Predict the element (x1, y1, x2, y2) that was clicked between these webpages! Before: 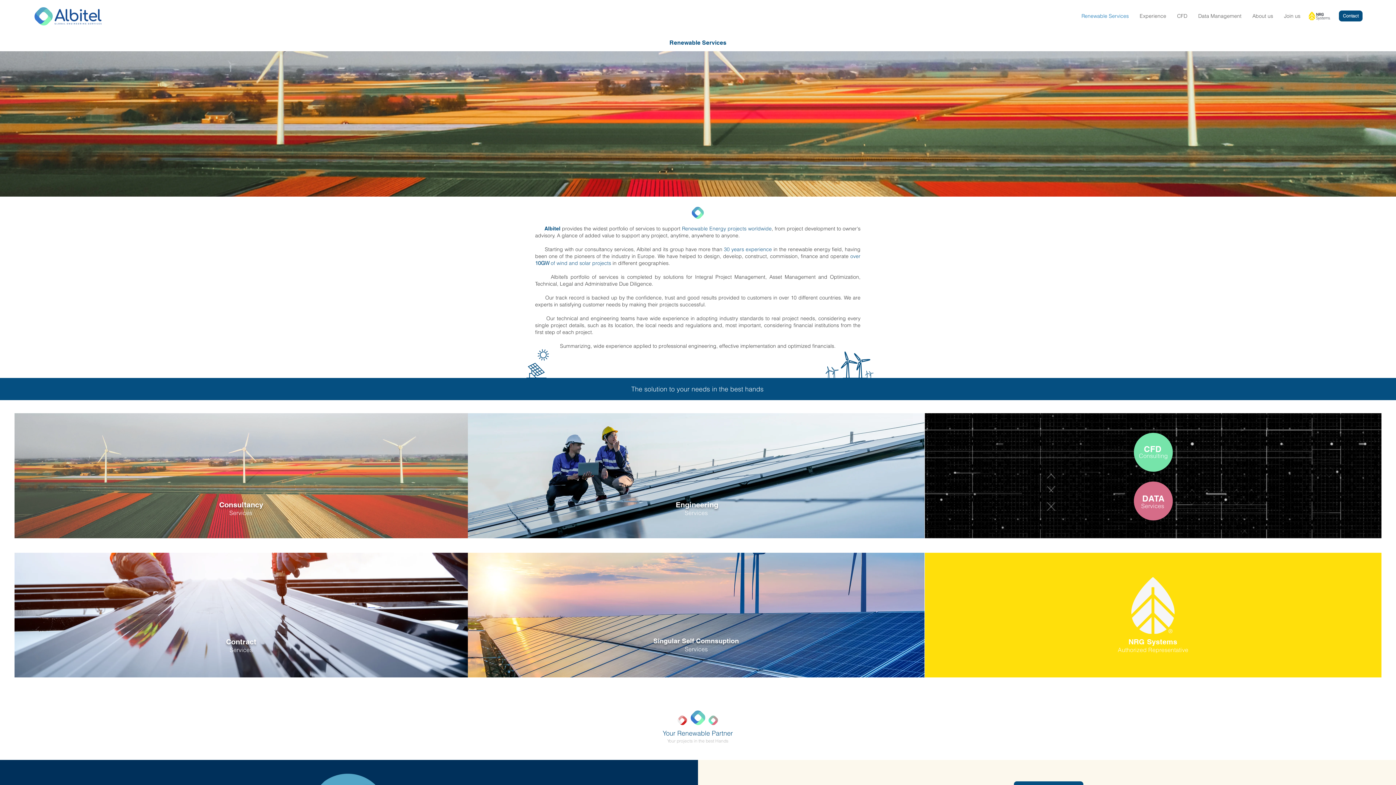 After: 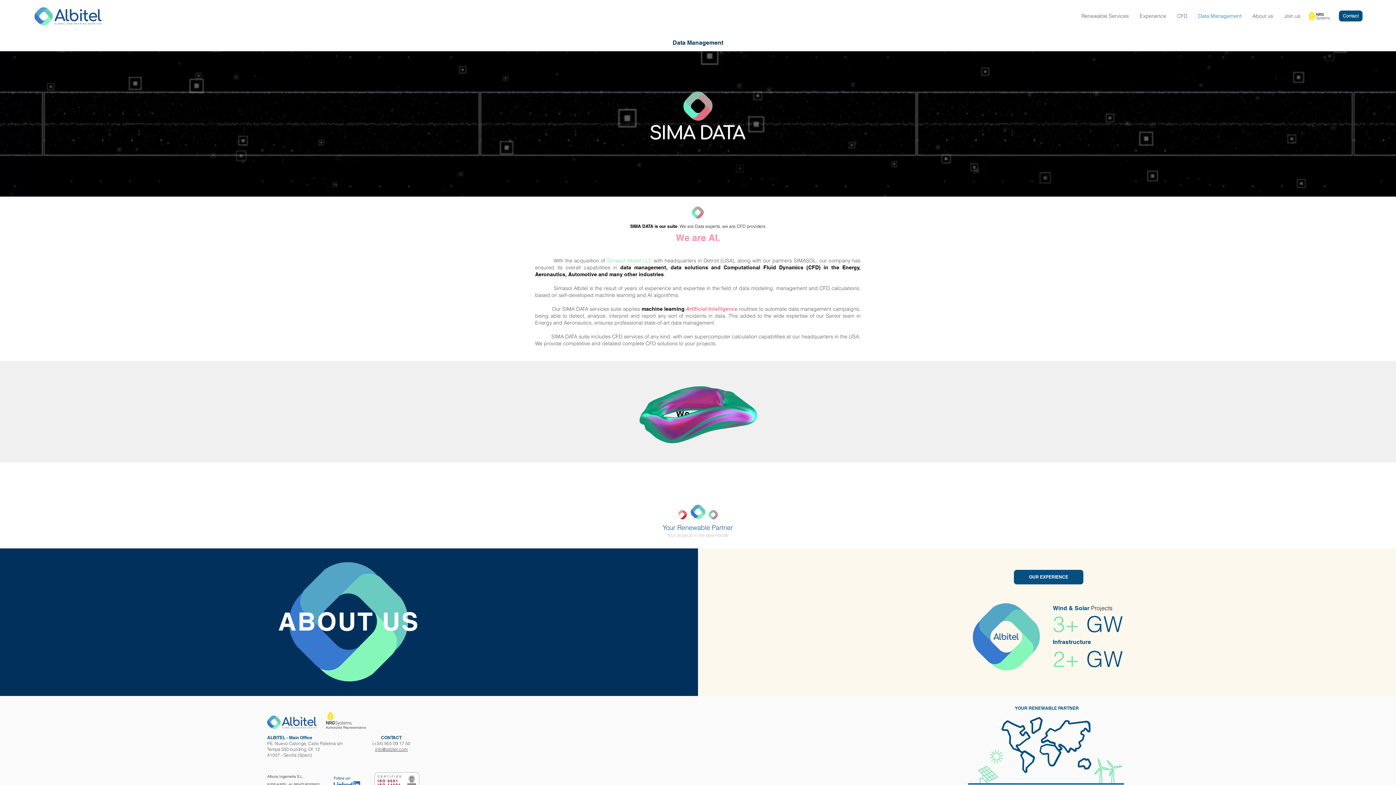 Action: label: Data Management bbox: (1193, 6, 1247, 25)